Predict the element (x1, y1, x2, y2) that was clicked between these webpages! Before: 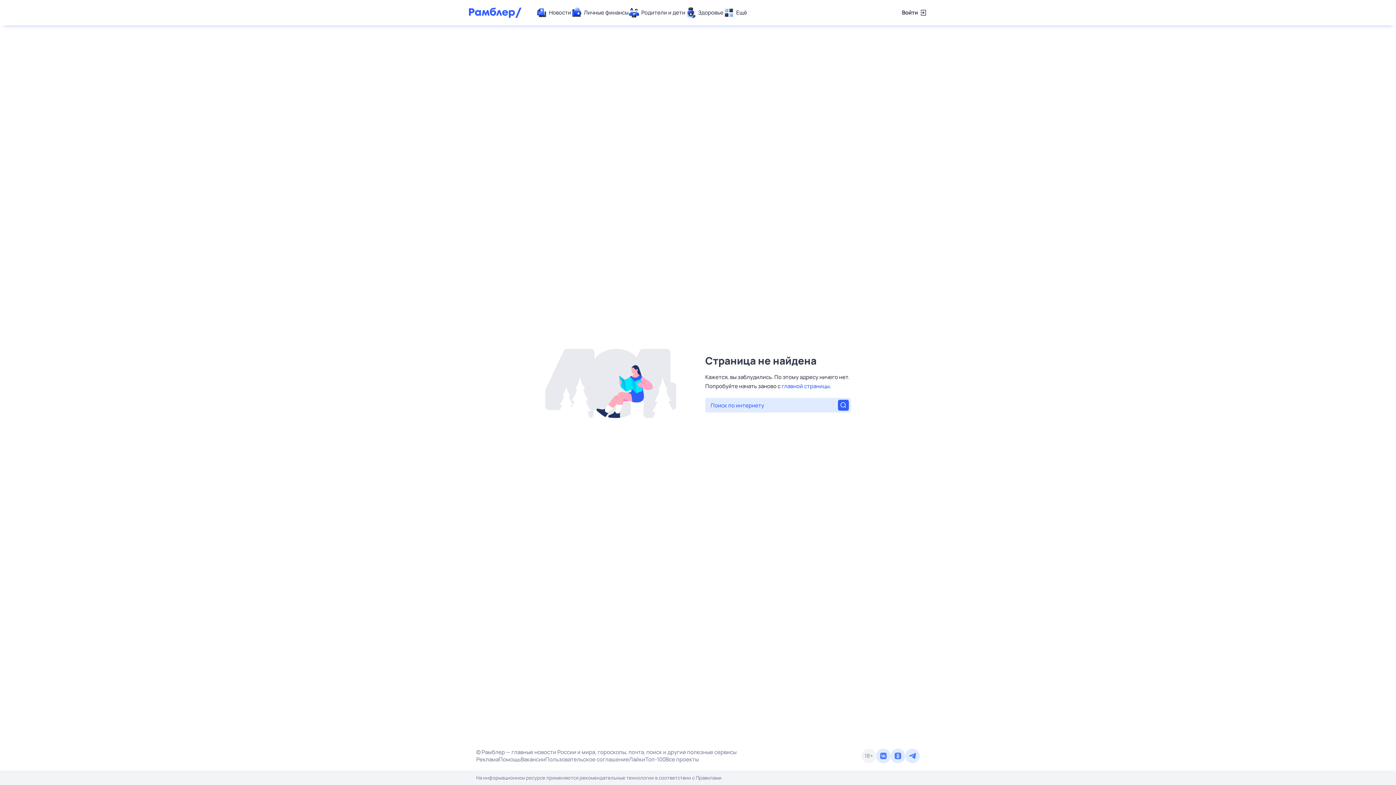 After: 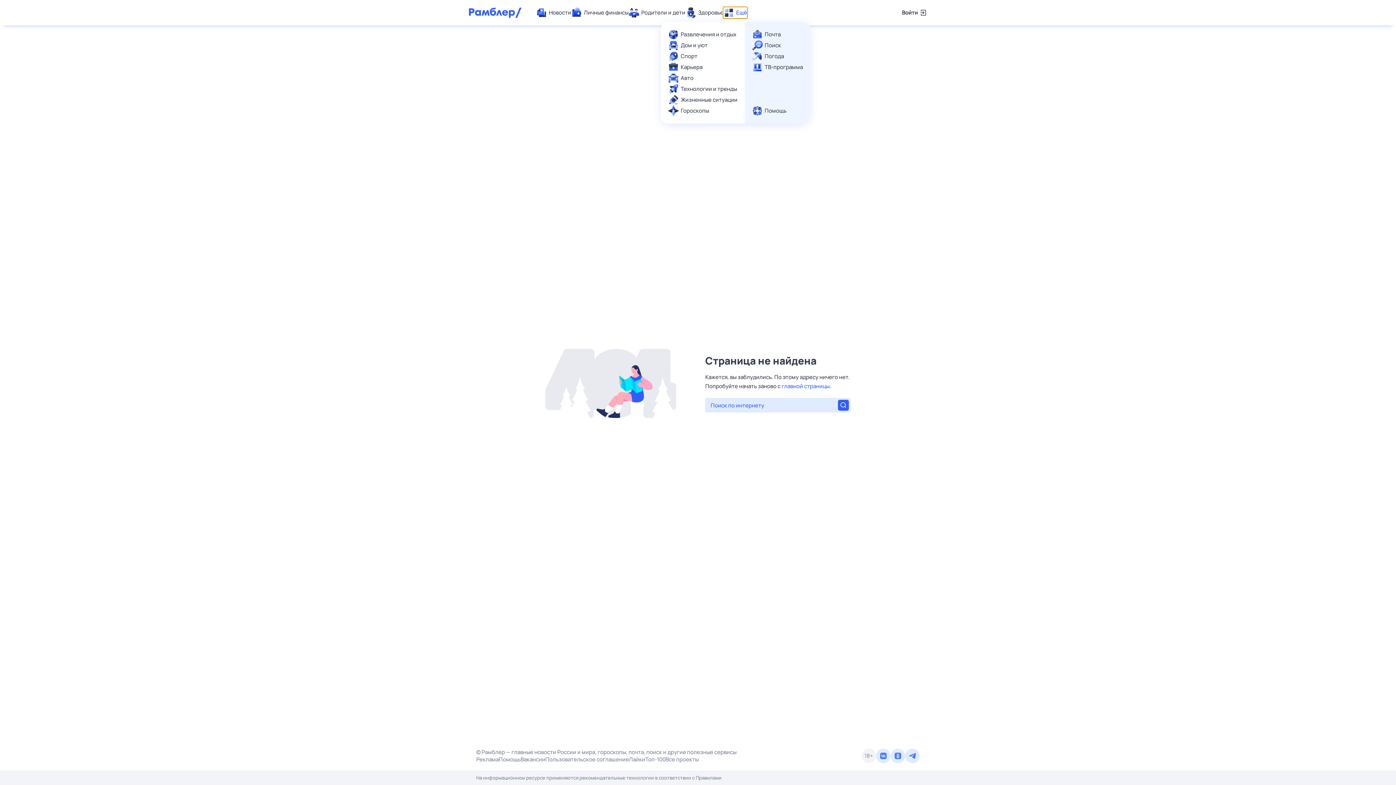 Action: label: Ещё bbox: (723, 7, 747, 18)